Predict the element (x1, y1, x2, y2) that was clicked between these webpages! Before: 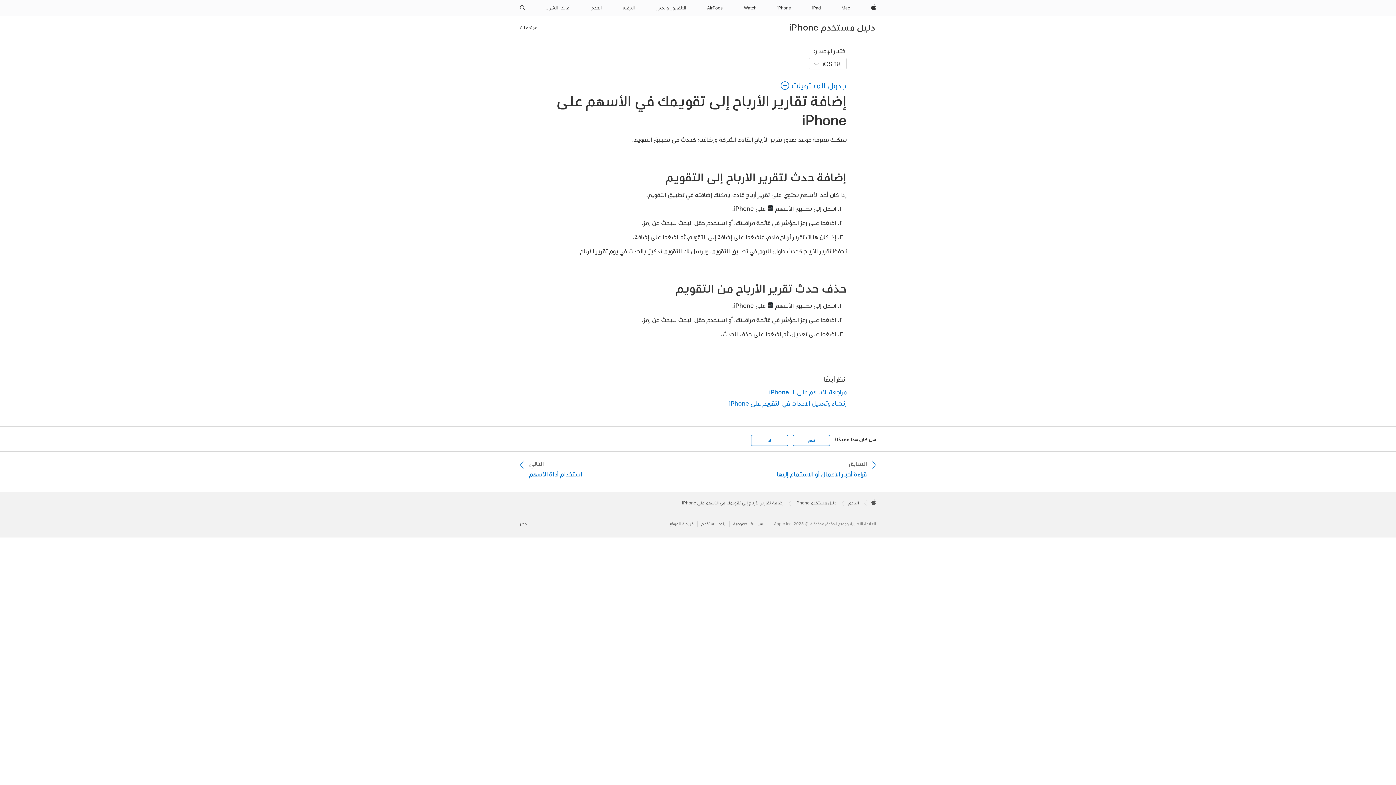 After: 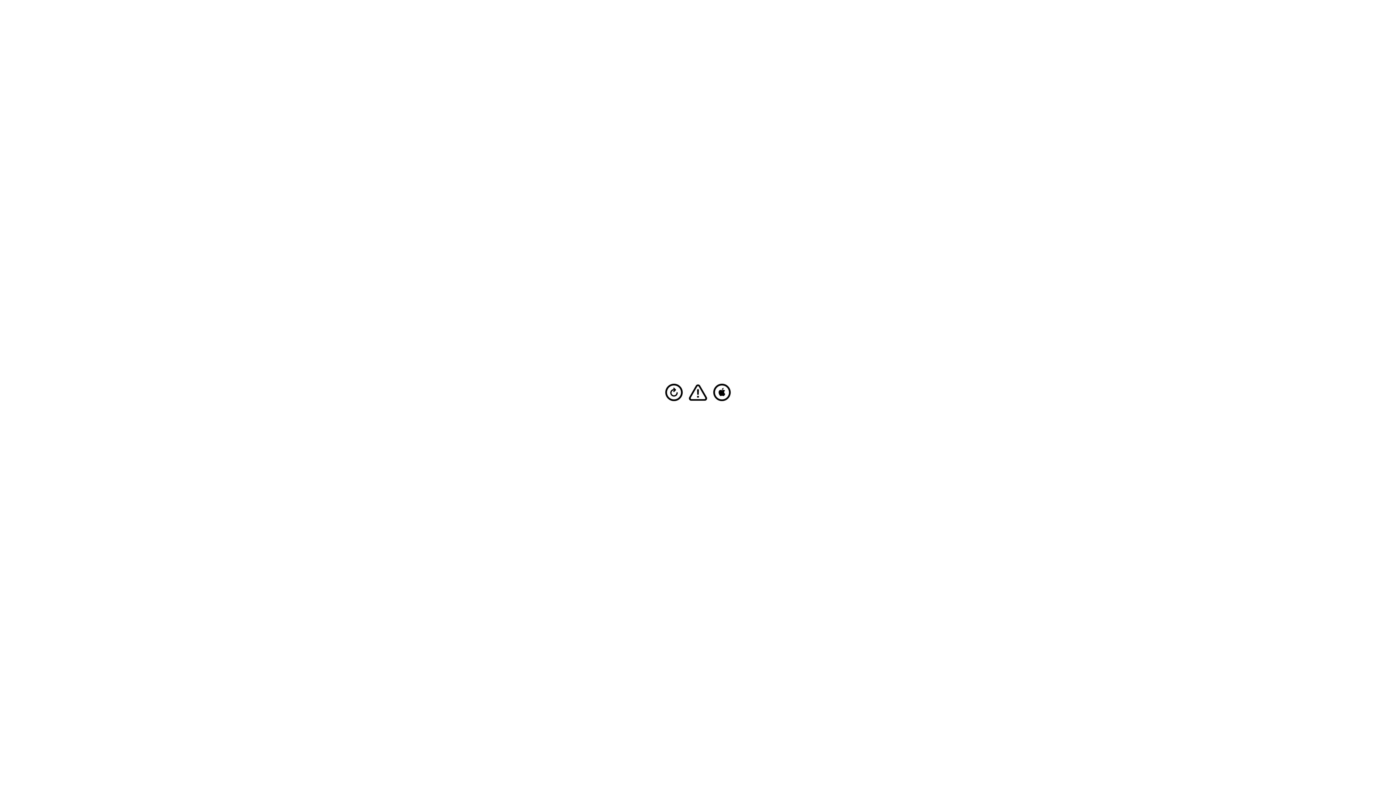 Action: label: iPad‏ bbox: (809, 0, 823, 16)